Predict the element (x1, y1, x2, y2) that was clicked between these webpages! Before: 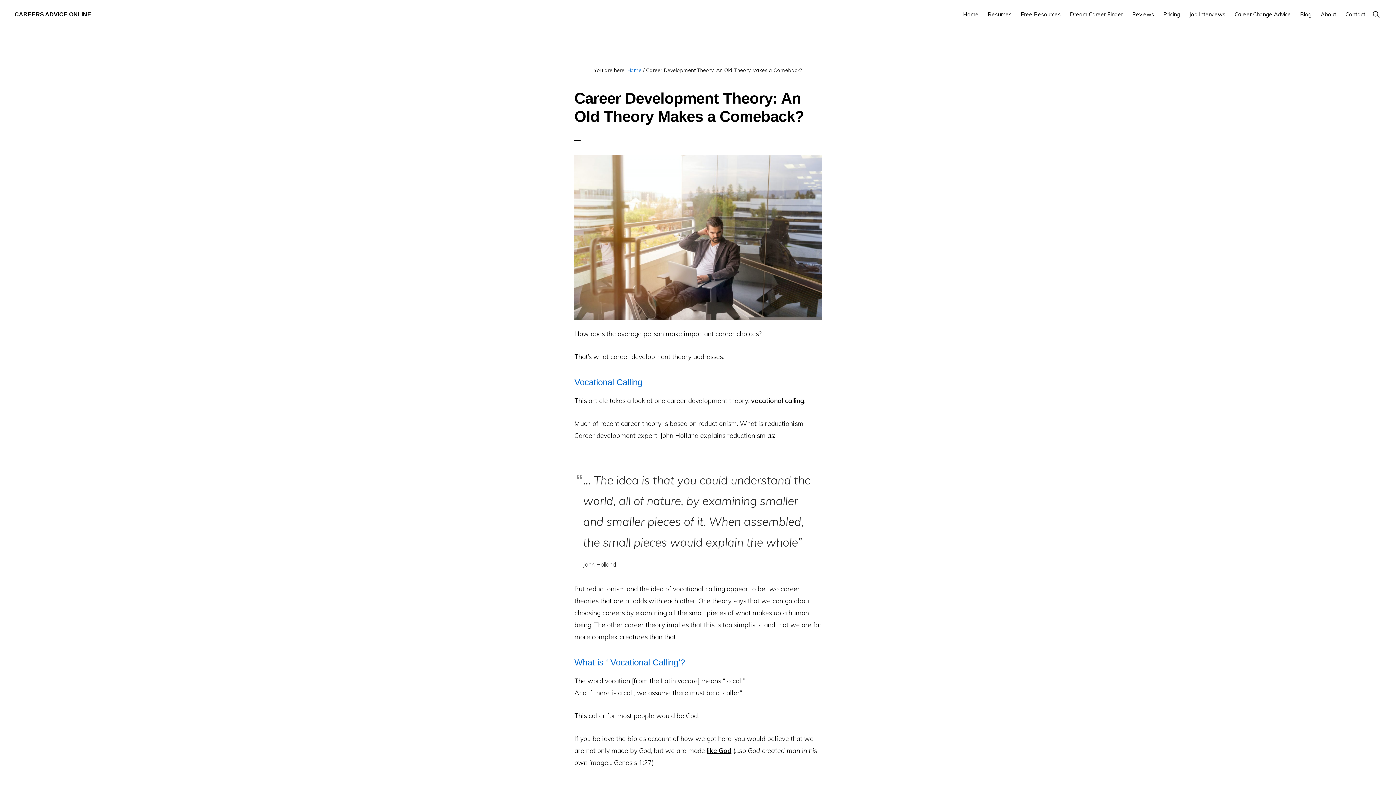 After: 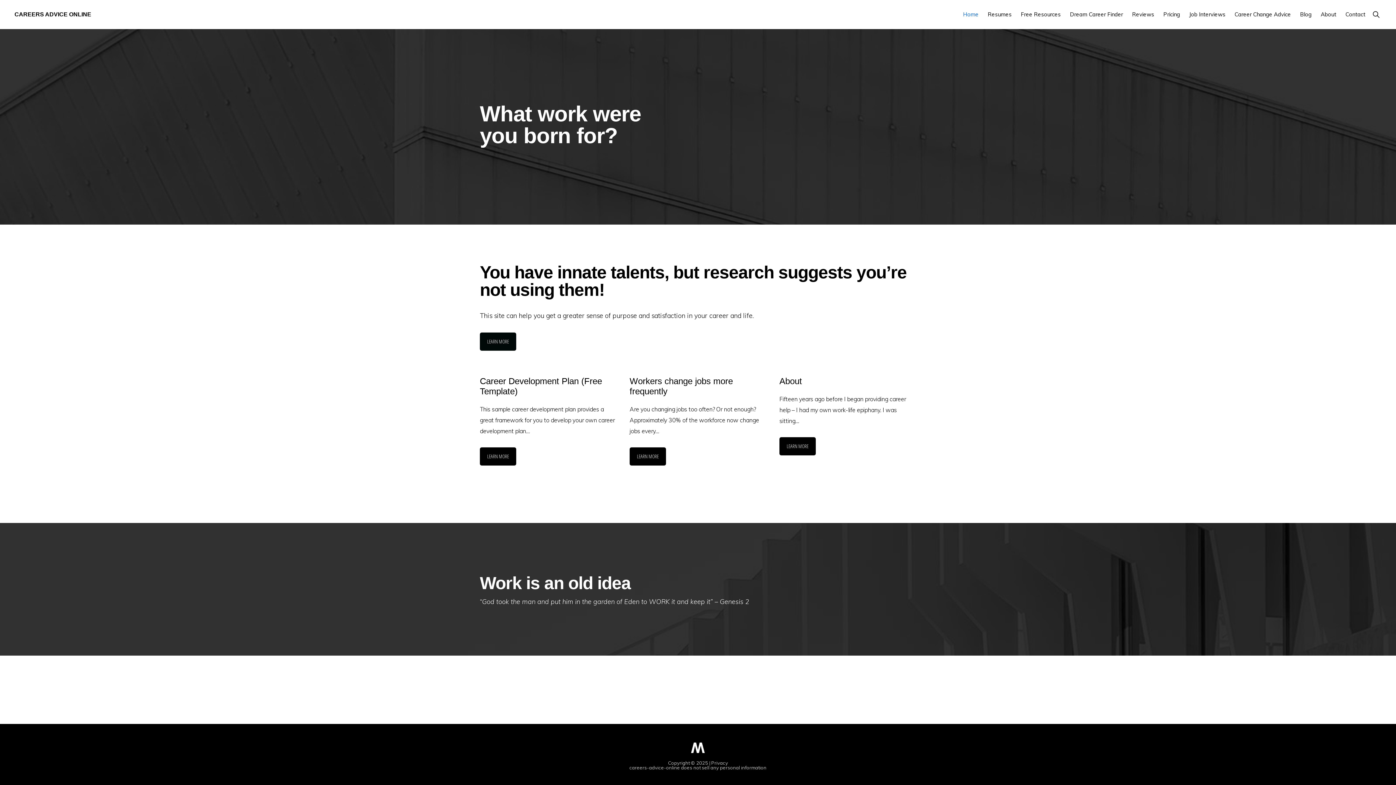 Action: label: Home bbox: (627, 66, 641, 73)